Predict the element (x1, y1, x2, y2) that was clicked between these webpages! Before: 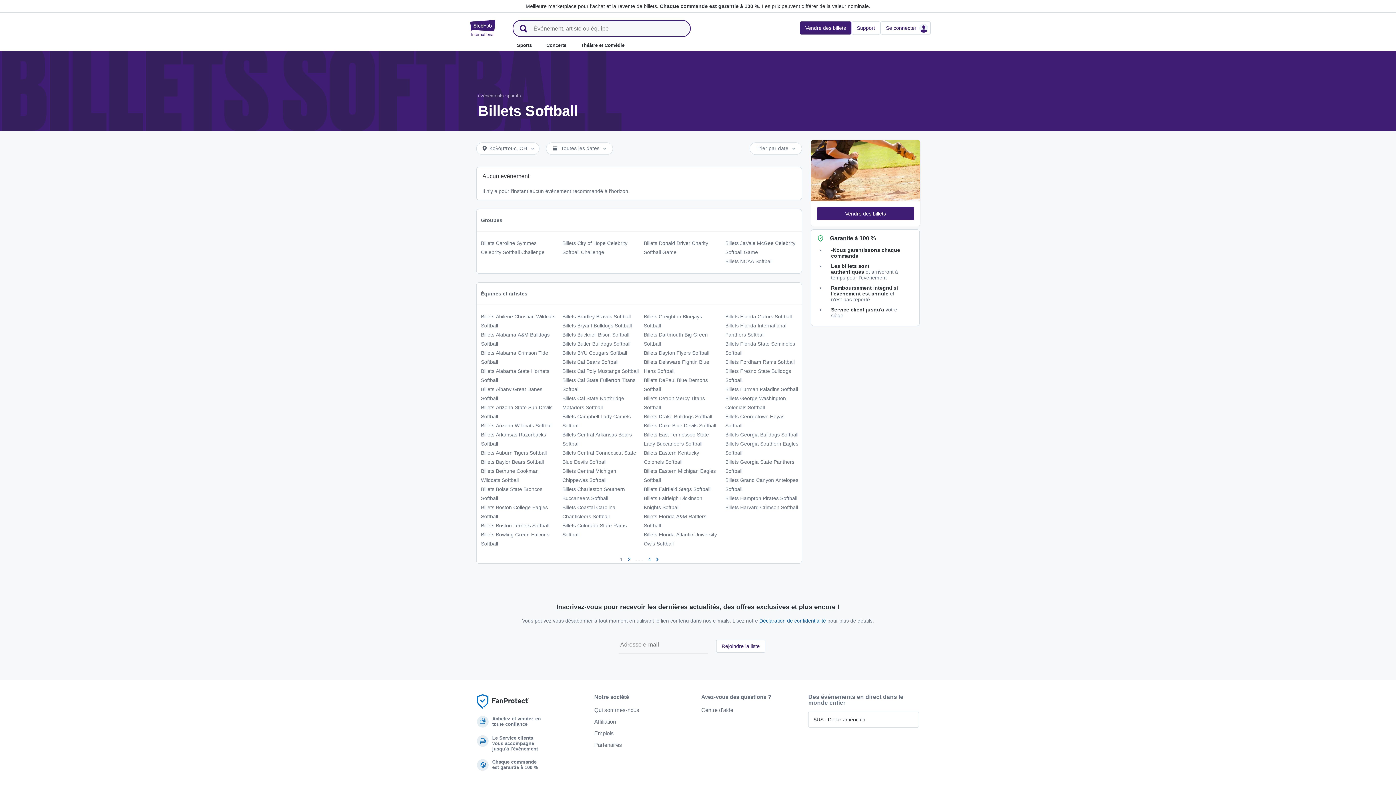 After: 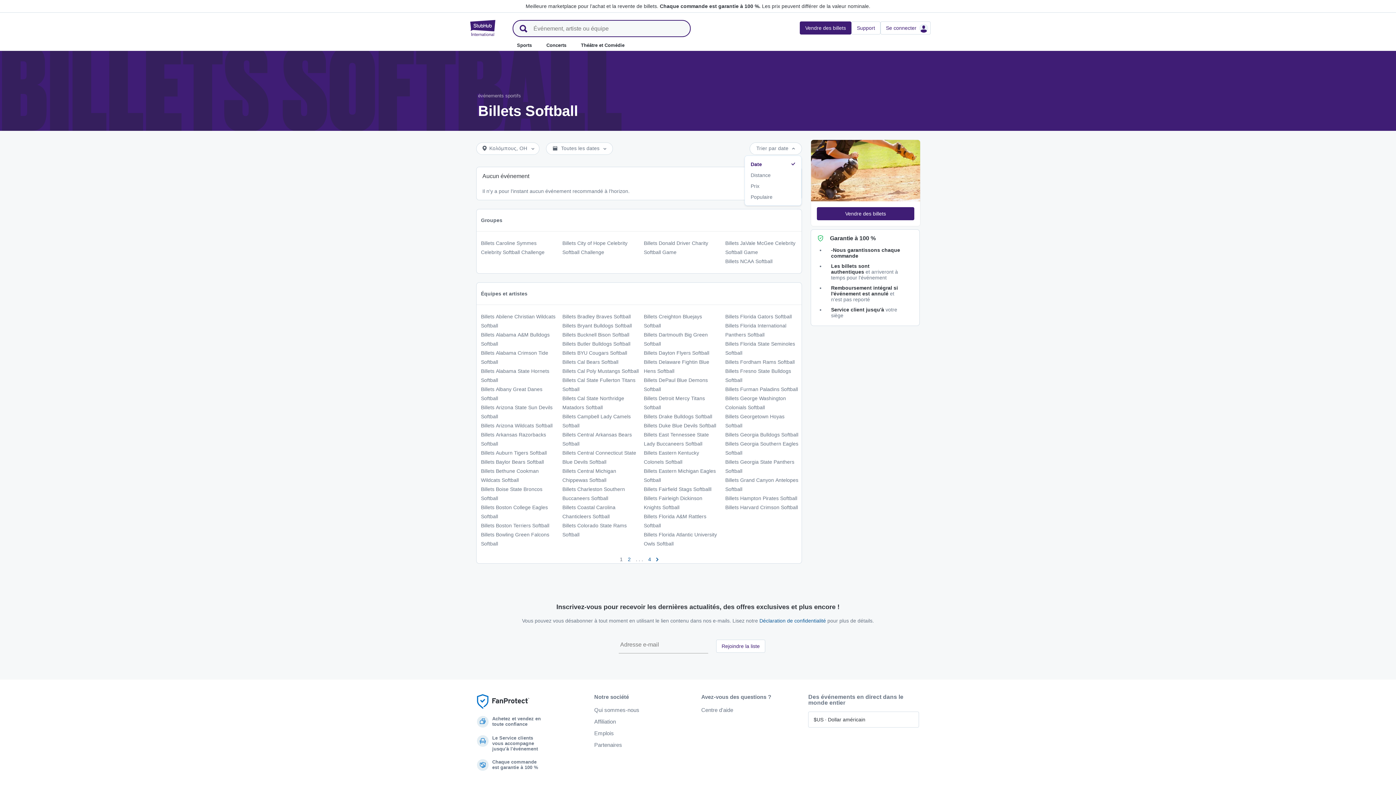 Action: label: Trier par date bbox: (756, 142, 794, 159)